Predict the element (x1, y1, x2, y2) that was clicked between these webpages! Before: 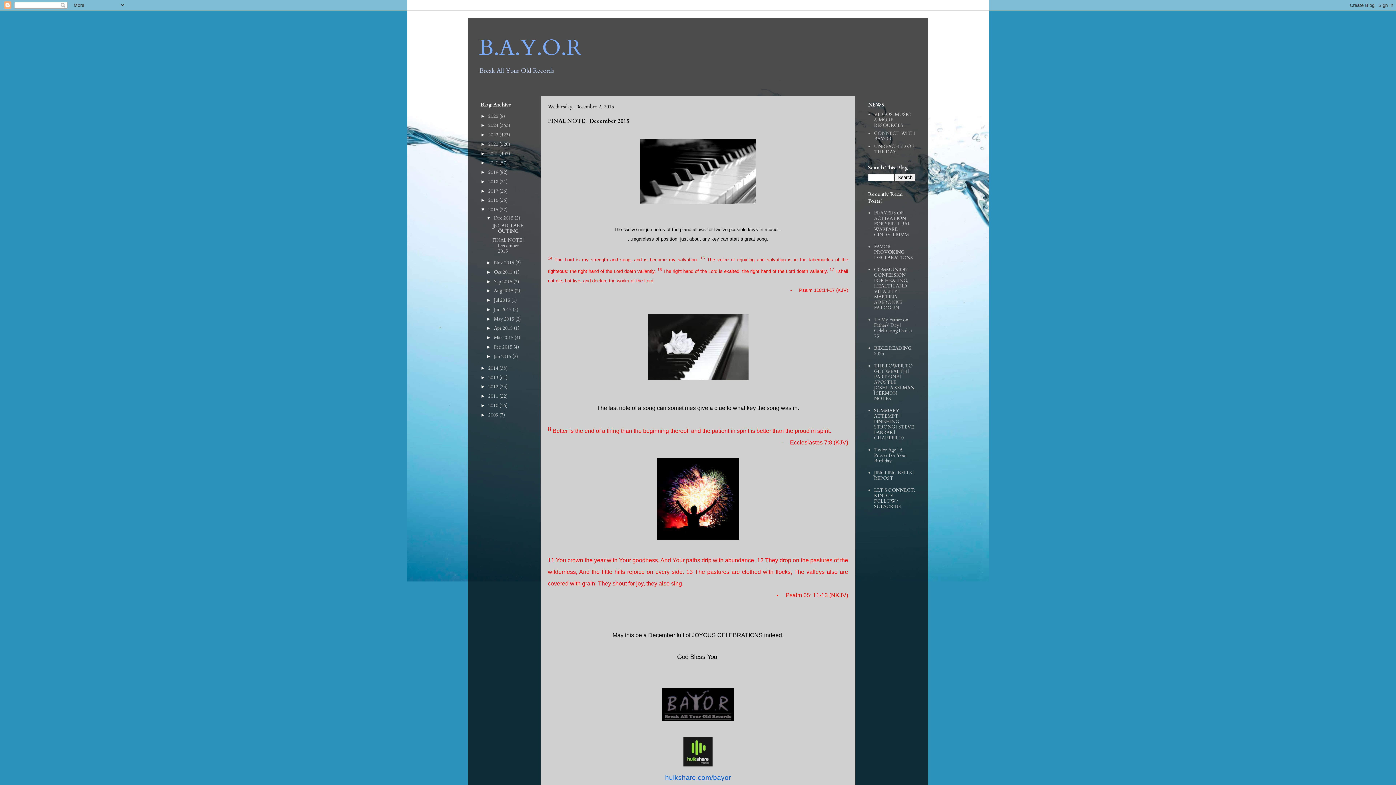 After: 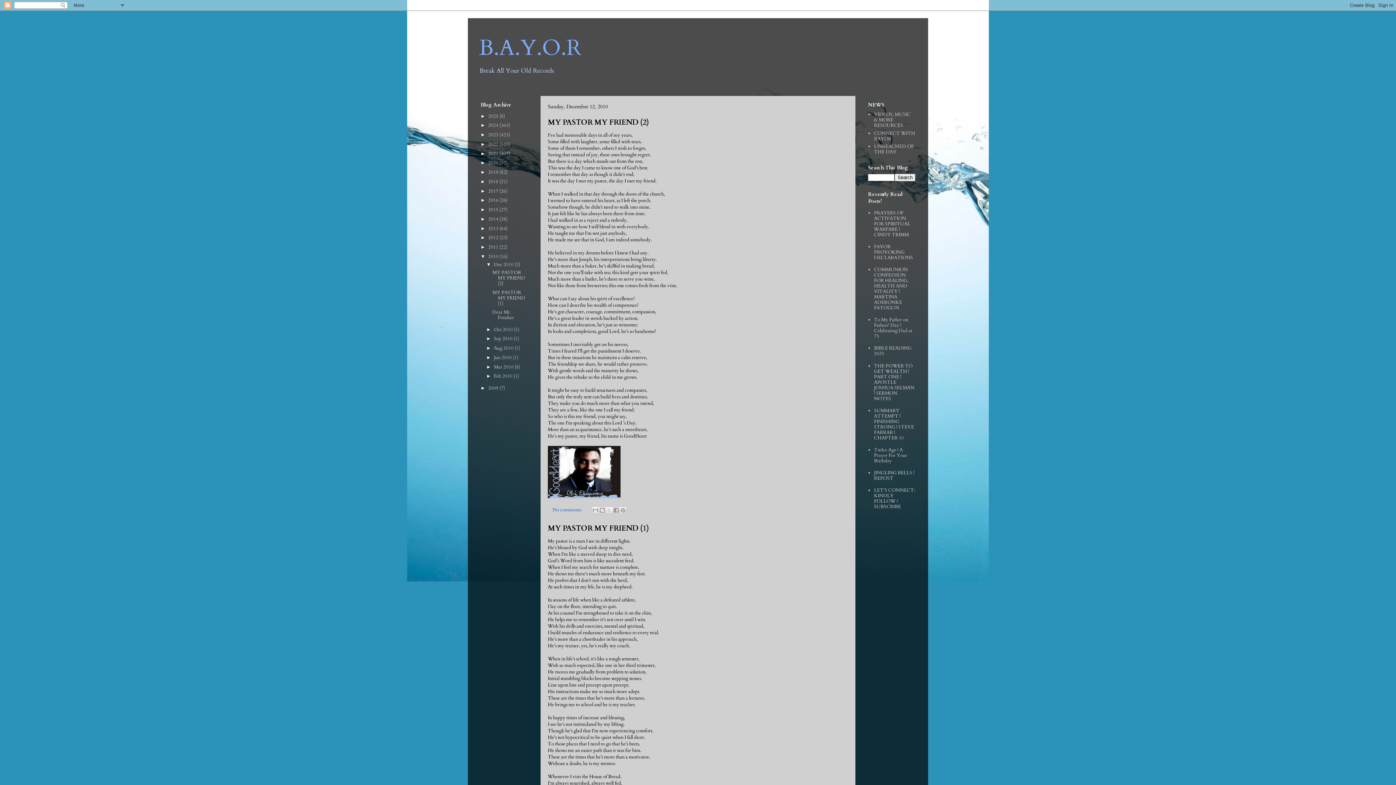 Action: bbox: (488, 402, 499, 409) label: 2010 